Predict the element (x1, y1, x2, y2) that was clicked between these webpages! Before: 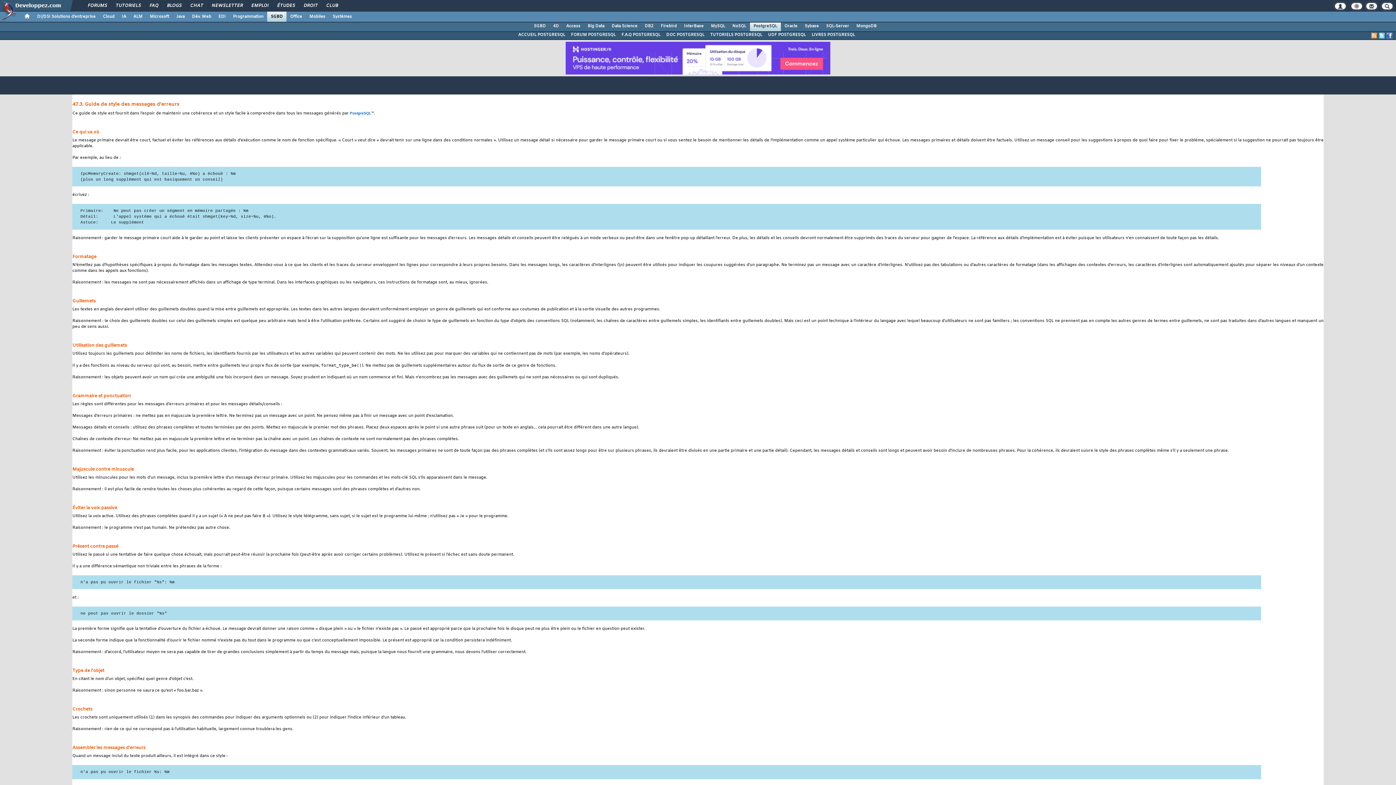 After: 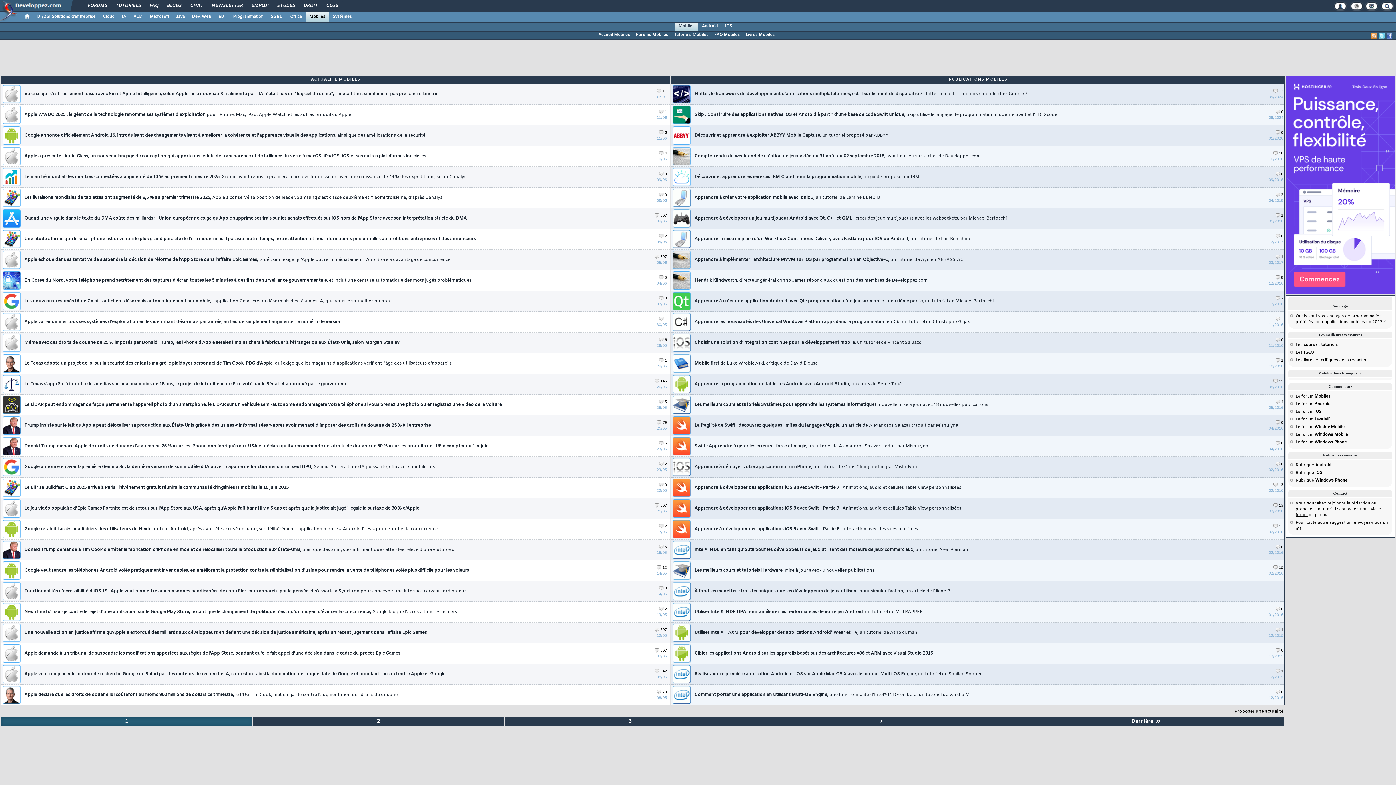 Action: bbox: (305, 11, 329, 21) label: Mobiles